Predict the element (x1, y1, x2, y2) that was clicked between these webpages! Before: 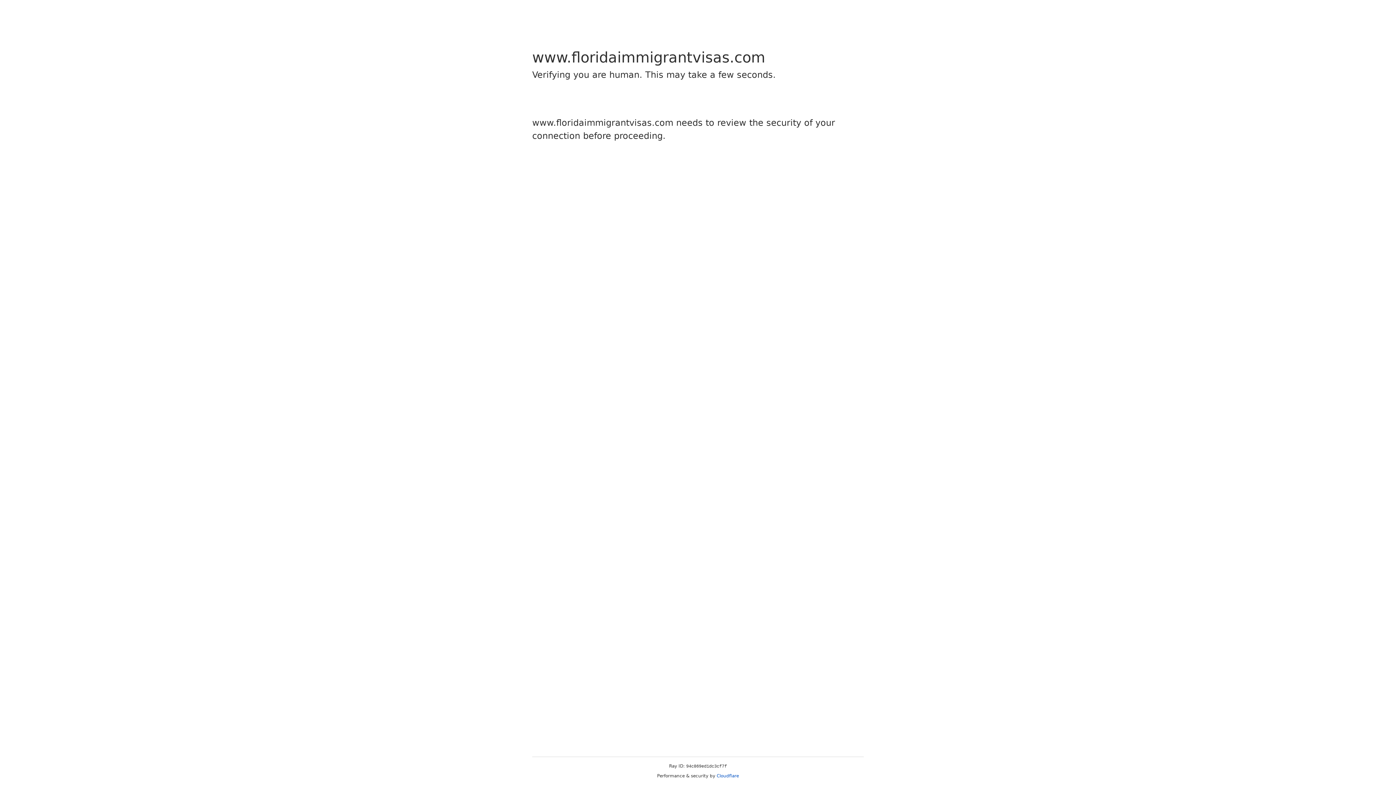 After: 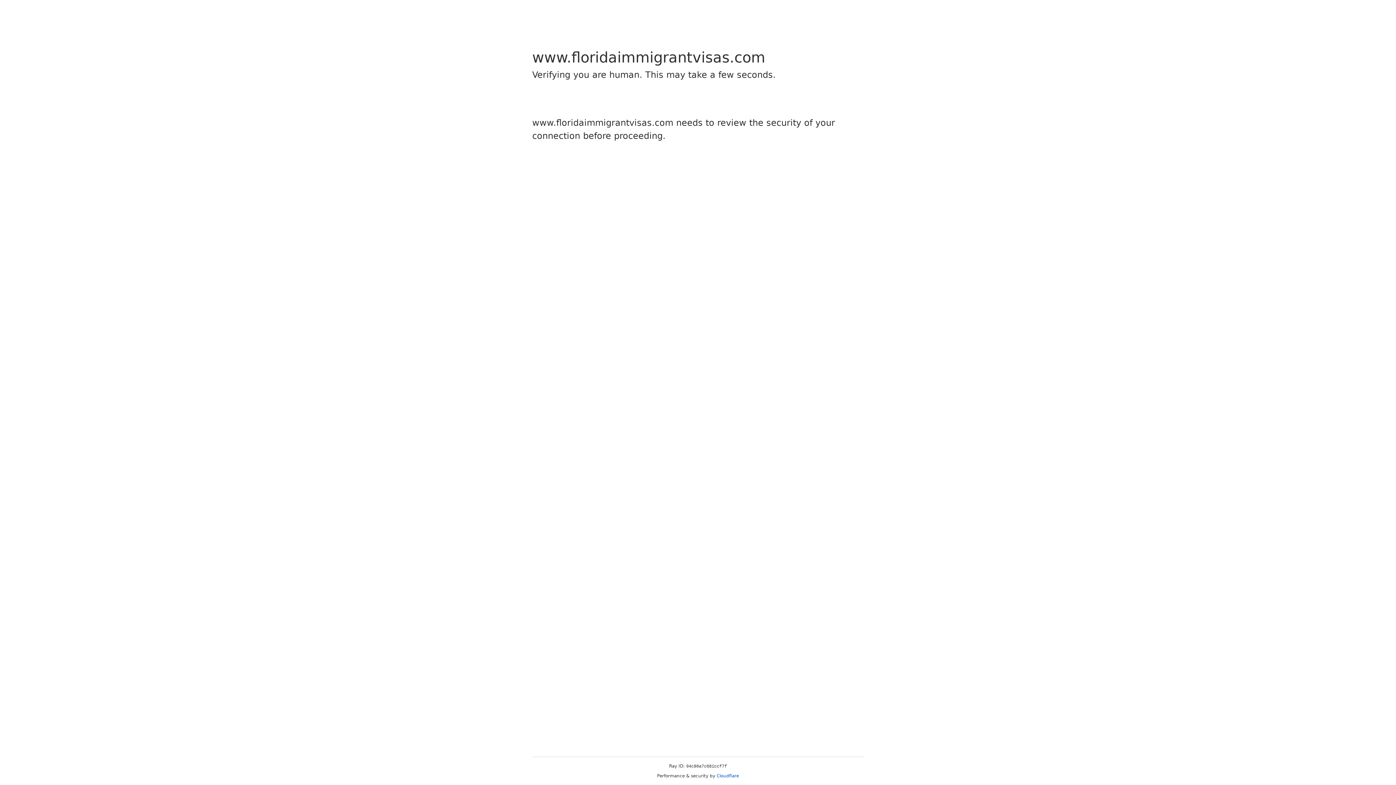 Action: label: Cloudflare bbox: (716, 773, 739, 778)